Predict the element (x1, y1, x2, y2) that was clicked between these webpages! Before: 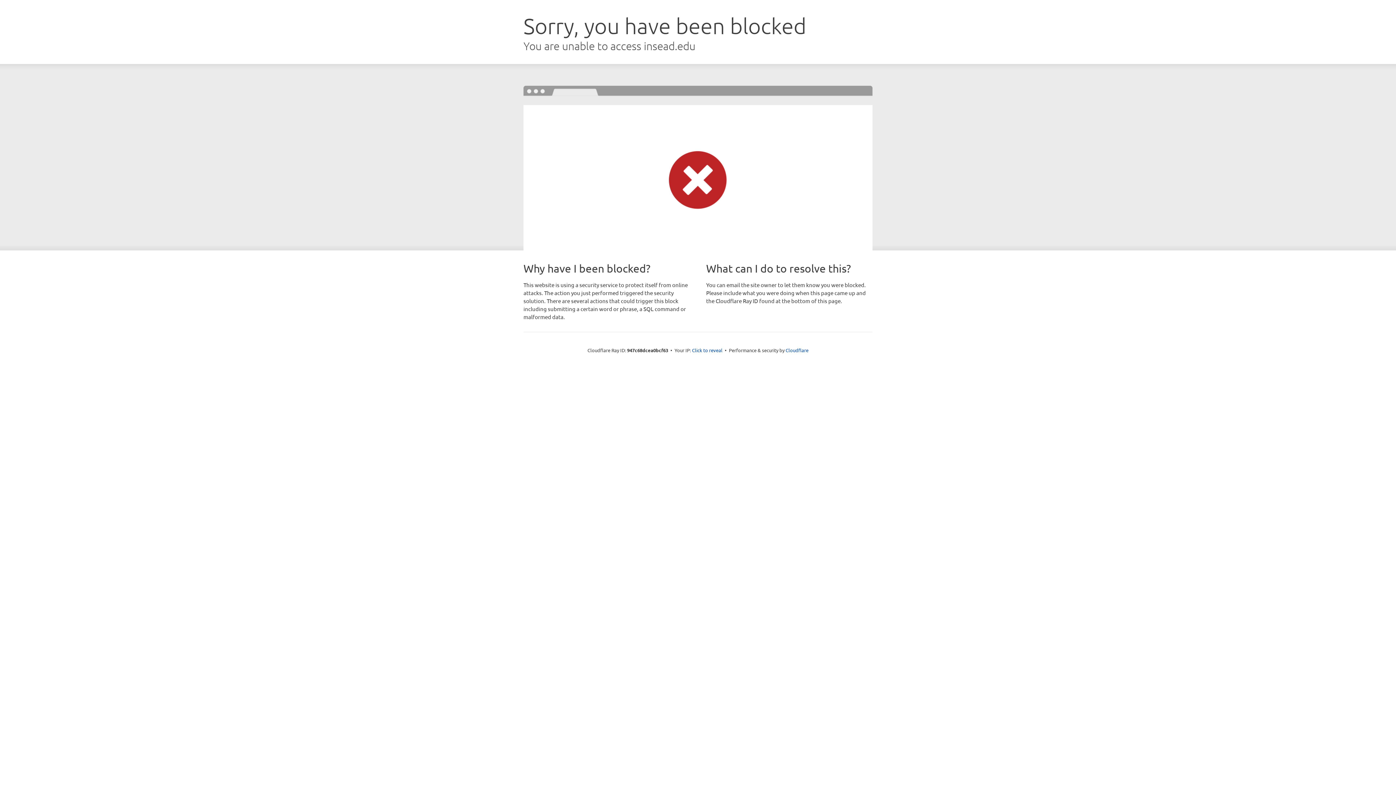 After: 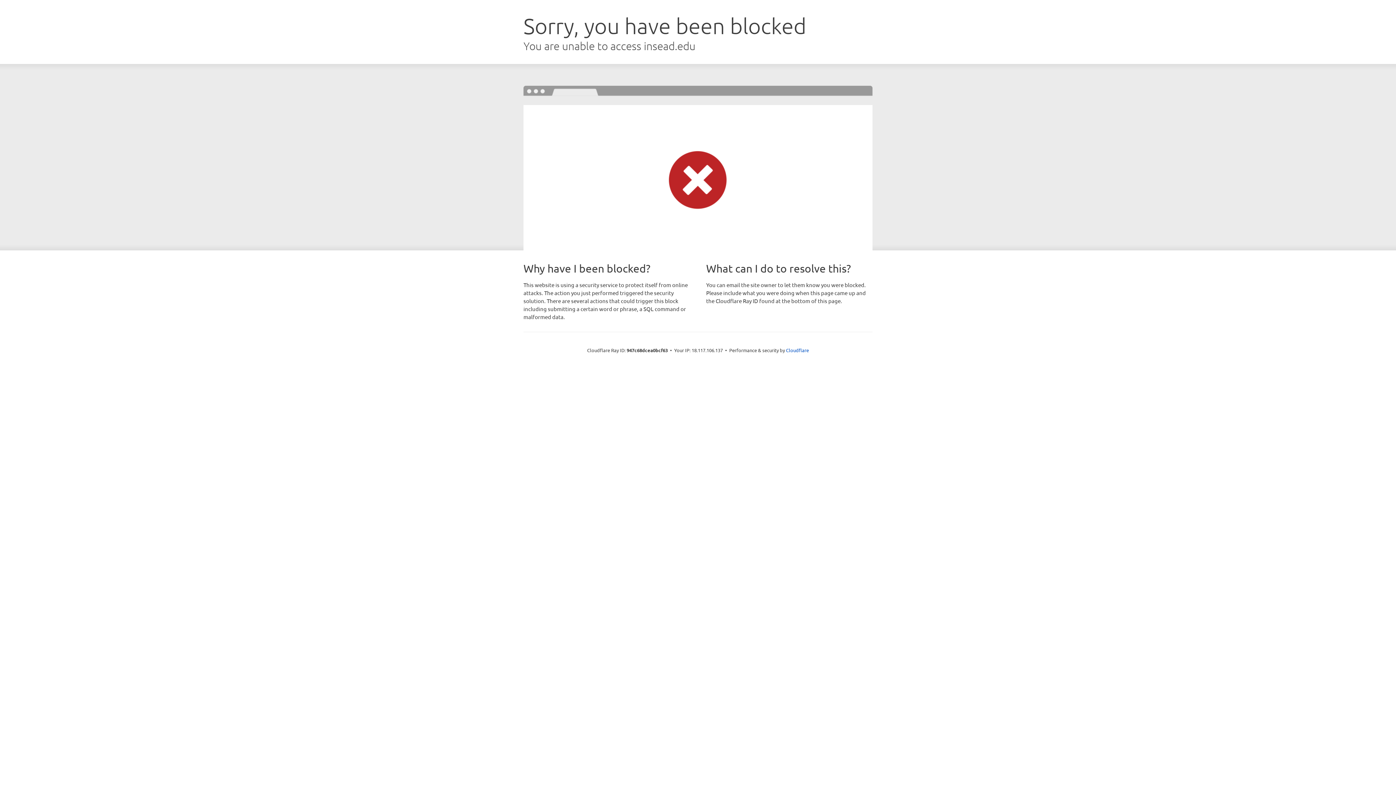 Action: label: Click to reveal bbox: (692, 346, 722, 353)